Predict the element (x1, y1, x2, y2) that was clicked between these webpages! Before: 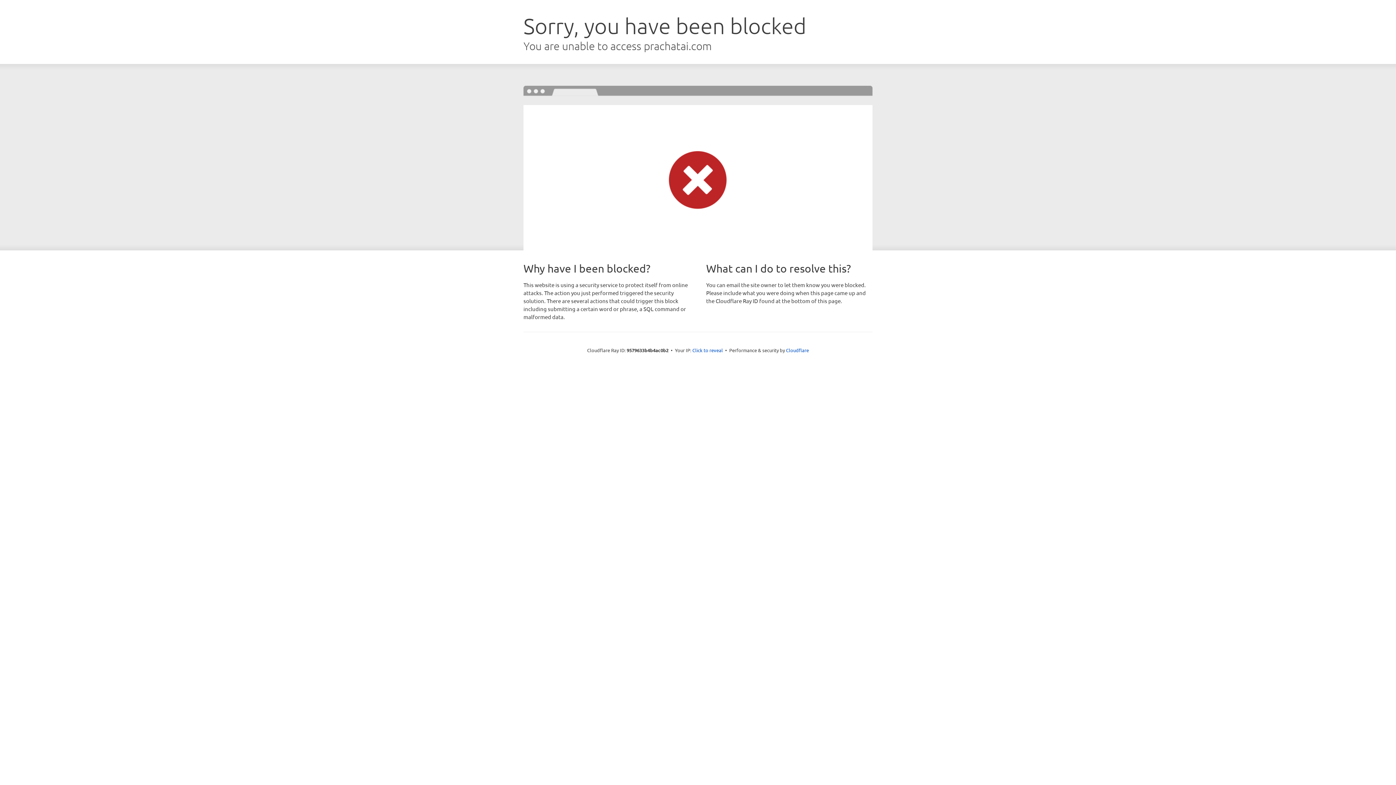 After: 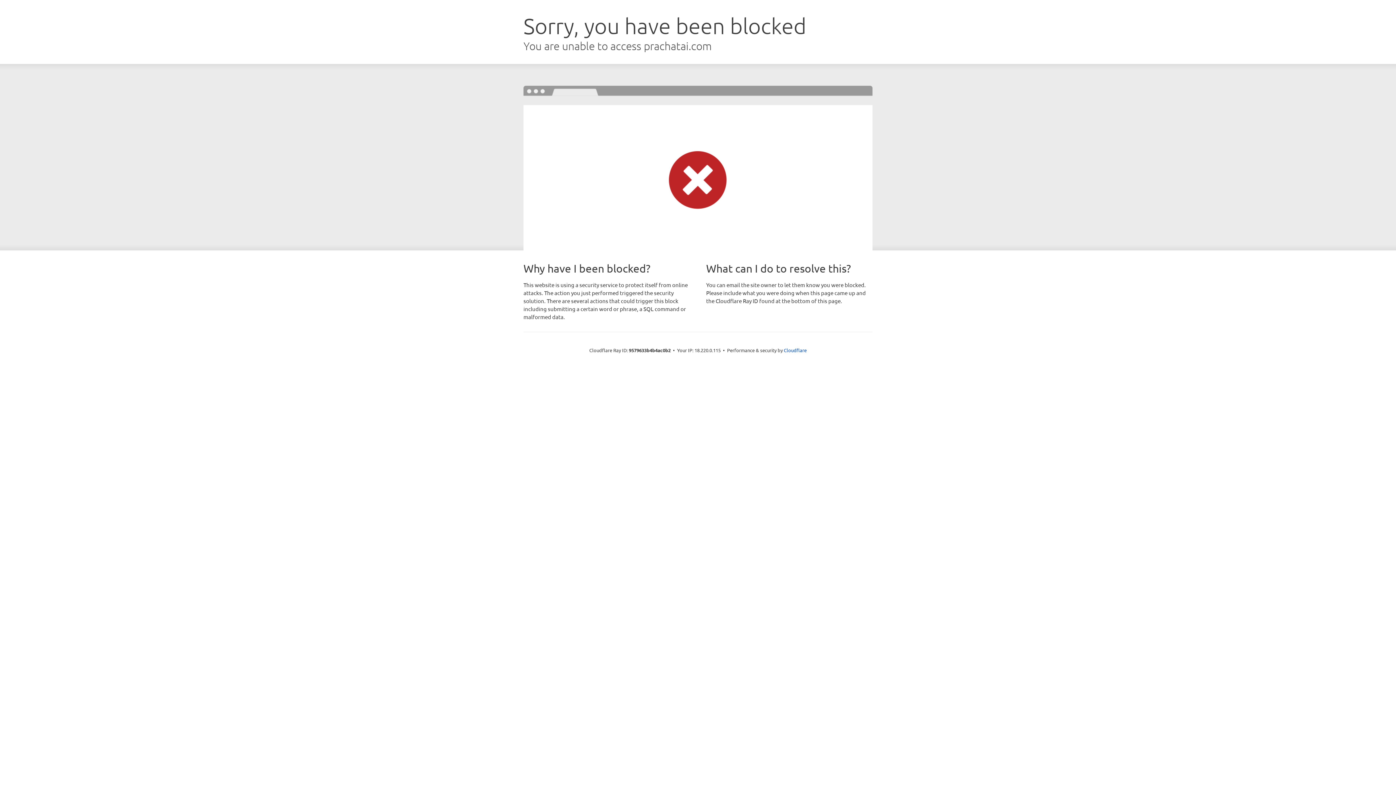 Action: bbox: (692, 346, 723, 353) label: Click to reveal